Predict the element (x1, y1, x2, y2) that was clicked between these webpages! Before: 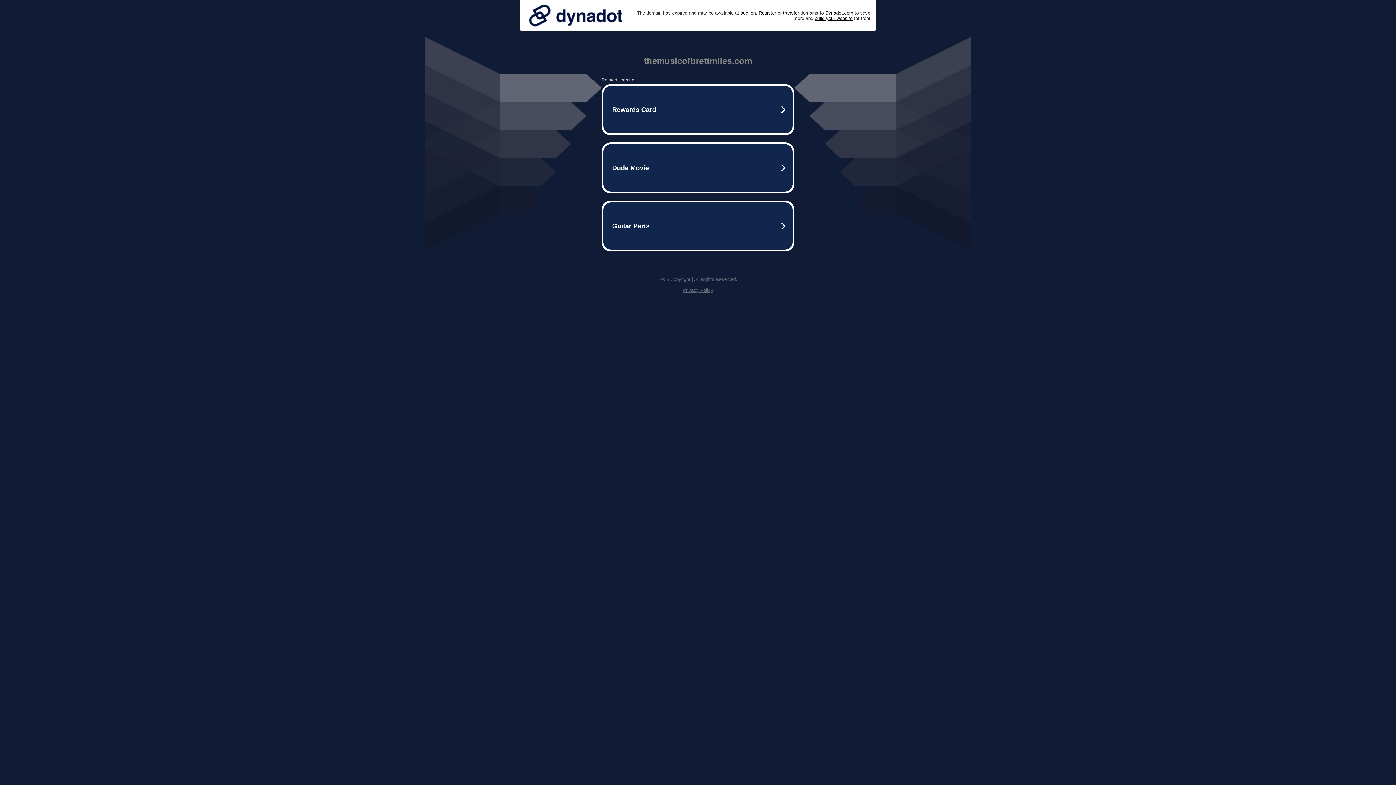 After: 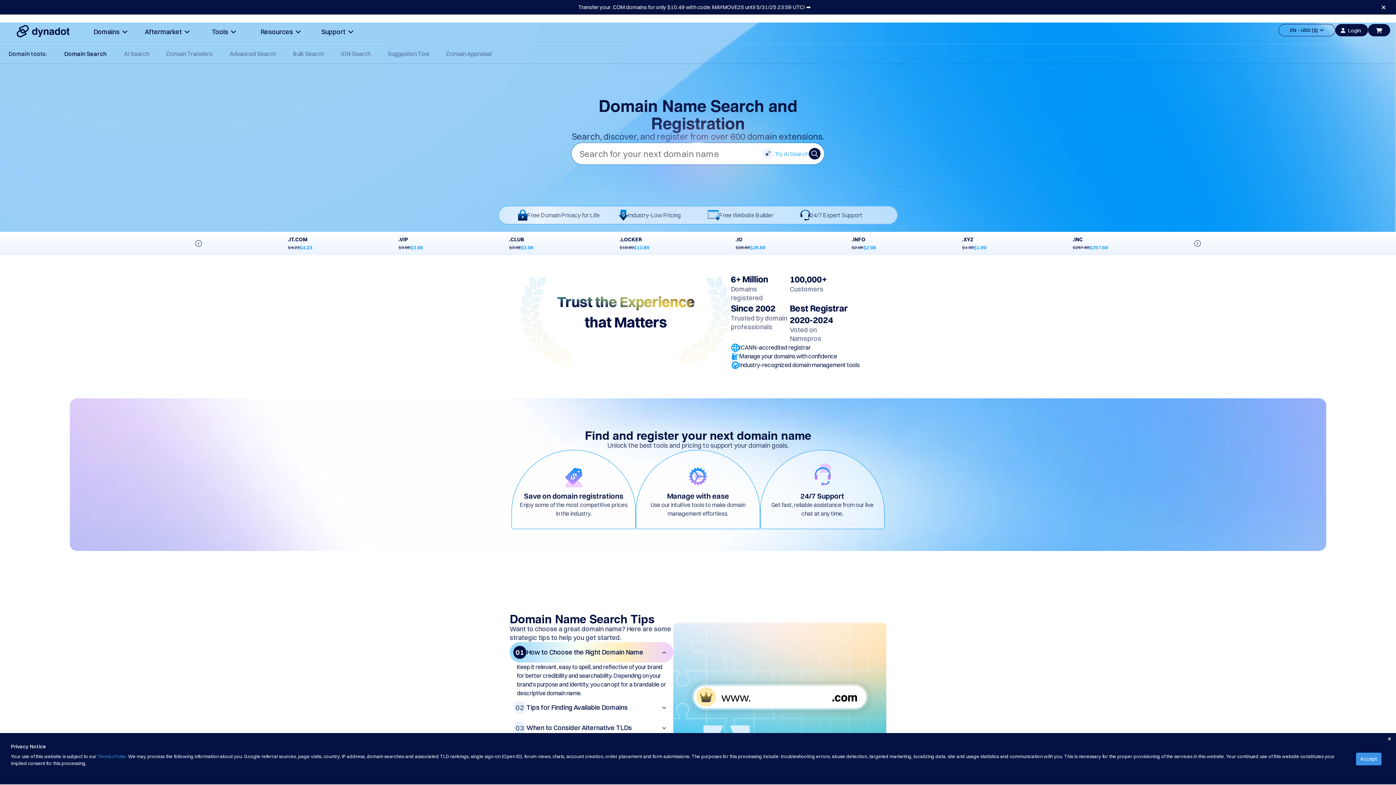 Action: label: Register bbox: (758, 10, 776, 15)